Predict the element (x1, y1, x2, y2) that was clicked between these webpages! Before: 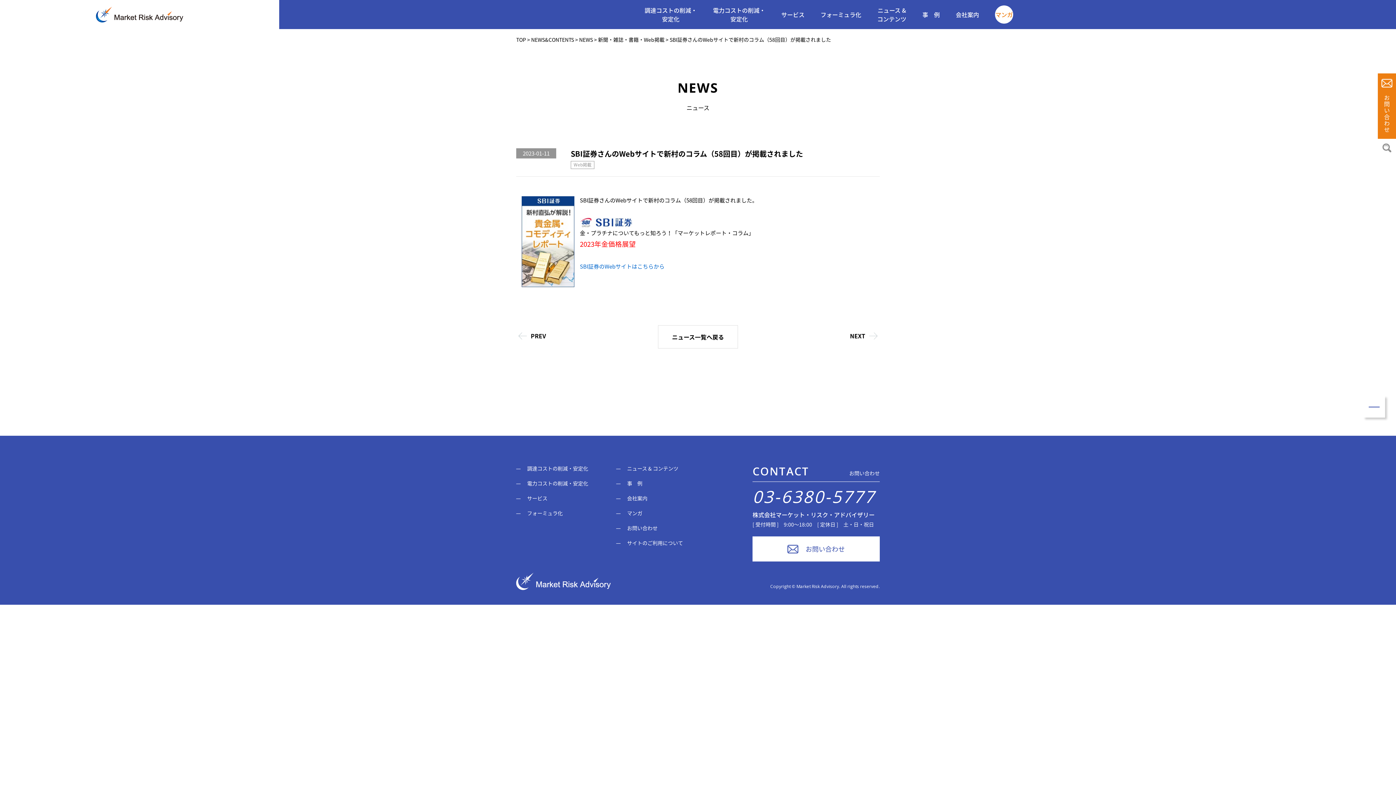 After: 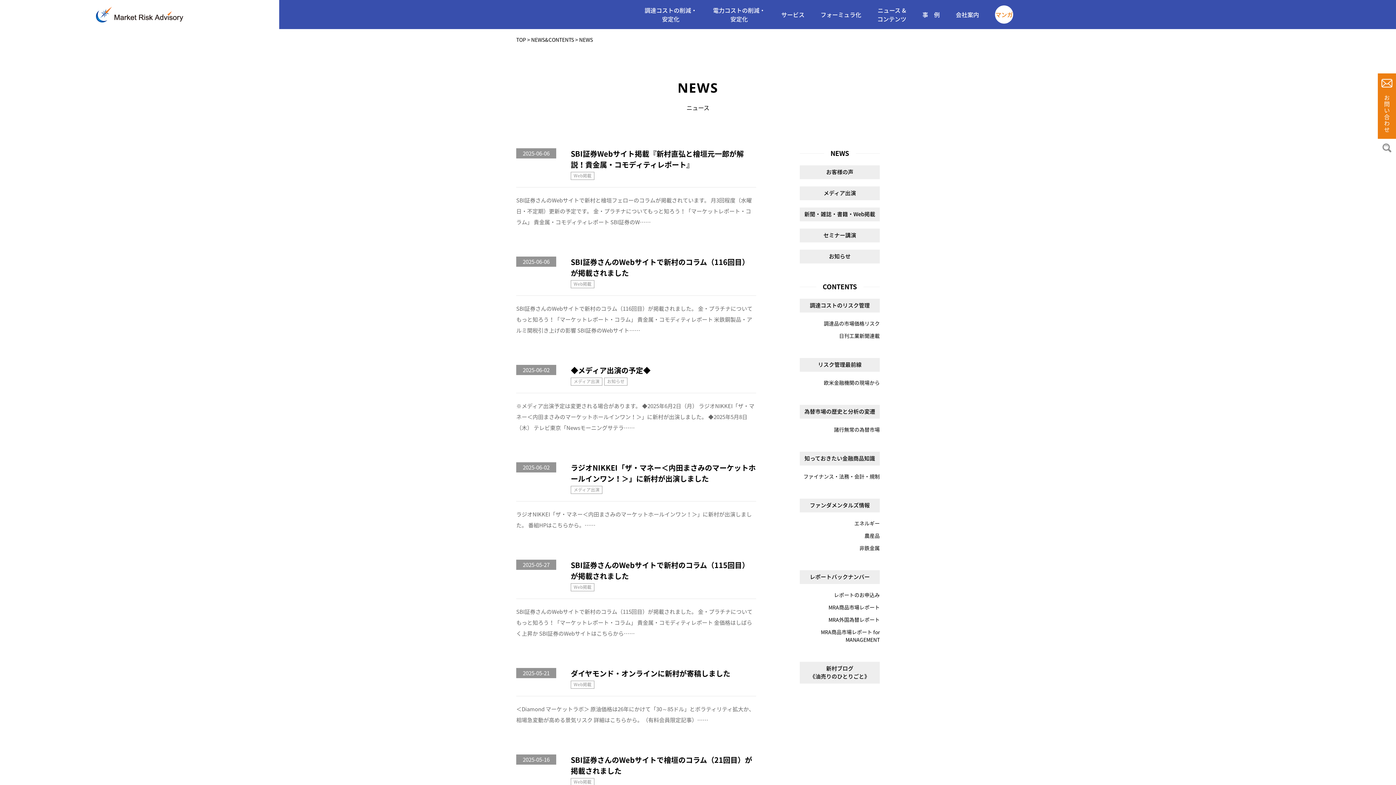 Action: bbox: (579, 36, 593, 43) label: NEWS